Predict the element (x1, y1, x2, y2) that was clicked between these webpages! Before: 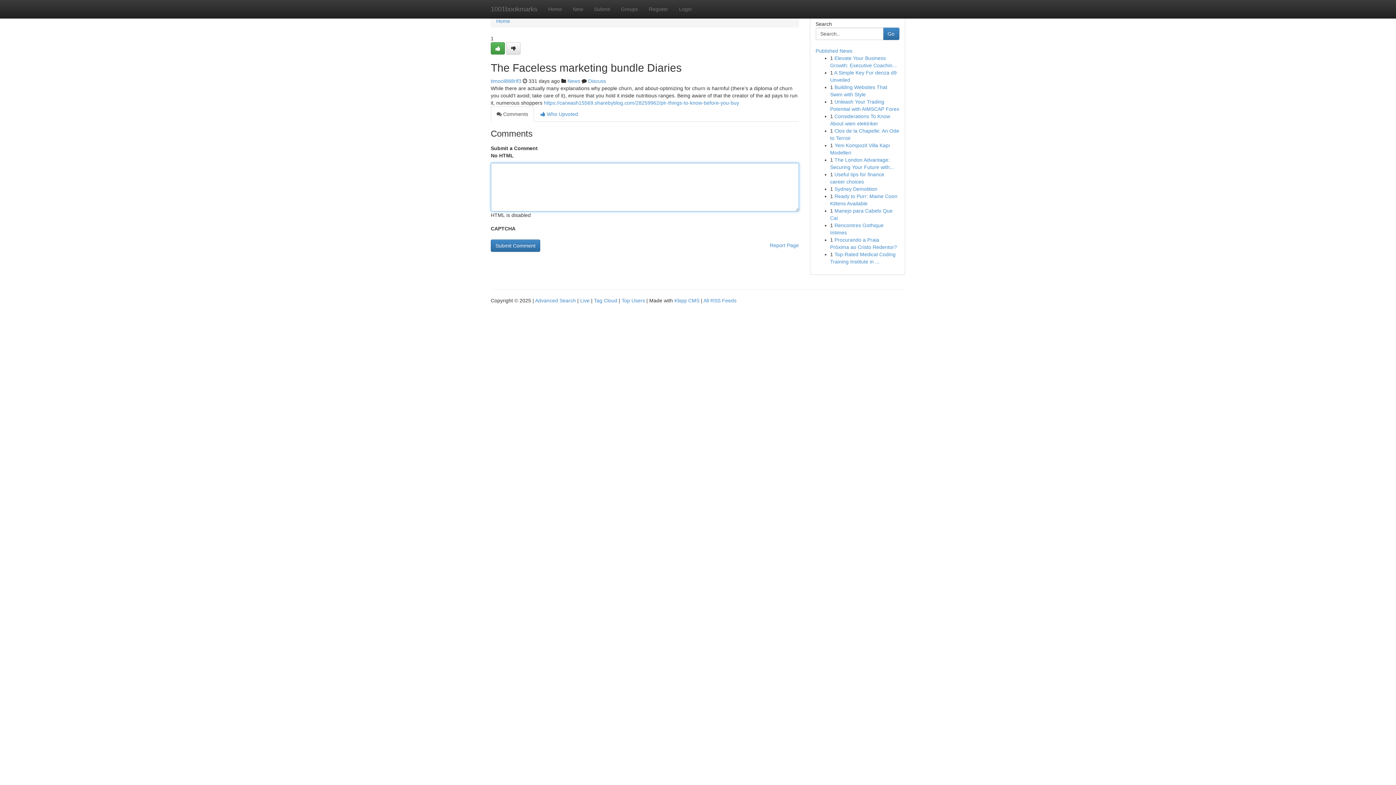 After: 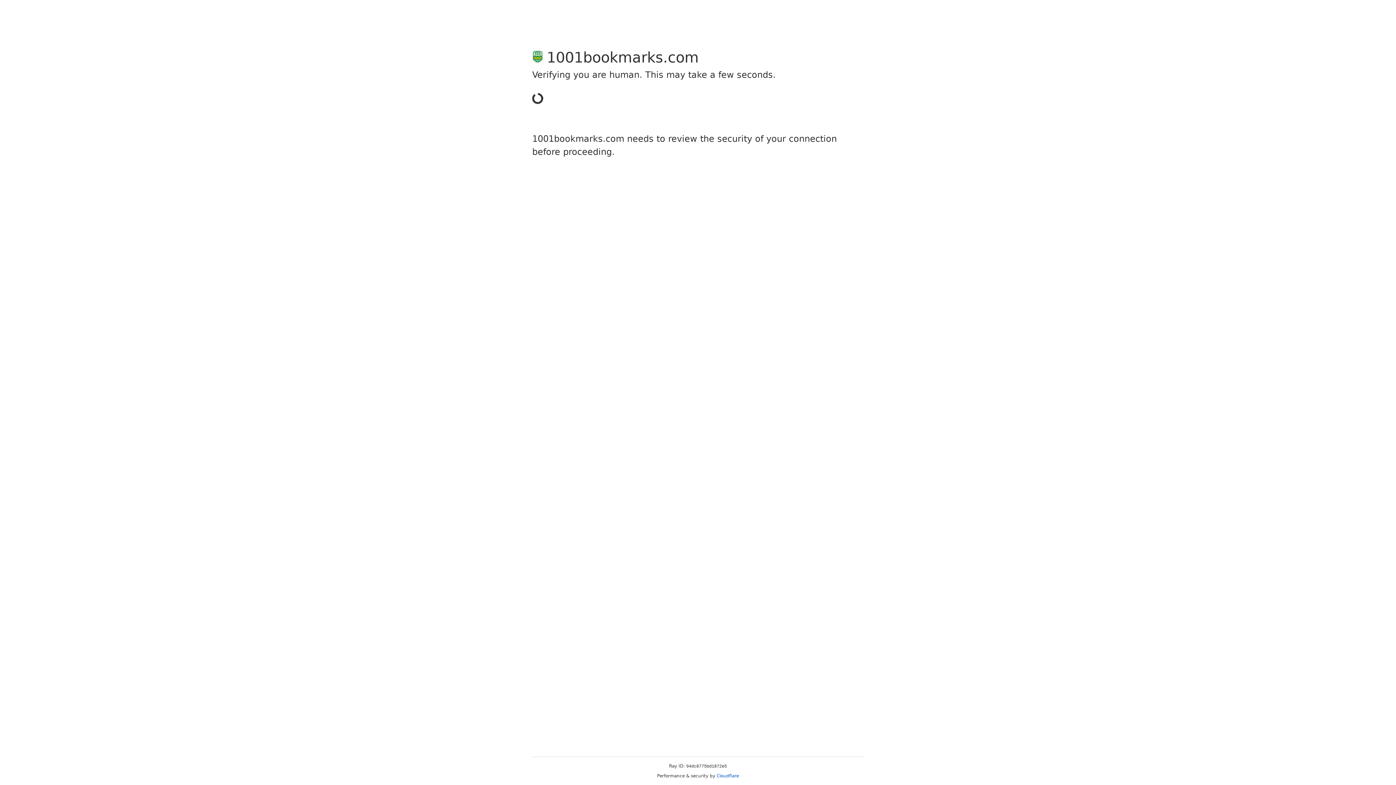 Action: label: Submit bbox: (588, 0, 615, 18)